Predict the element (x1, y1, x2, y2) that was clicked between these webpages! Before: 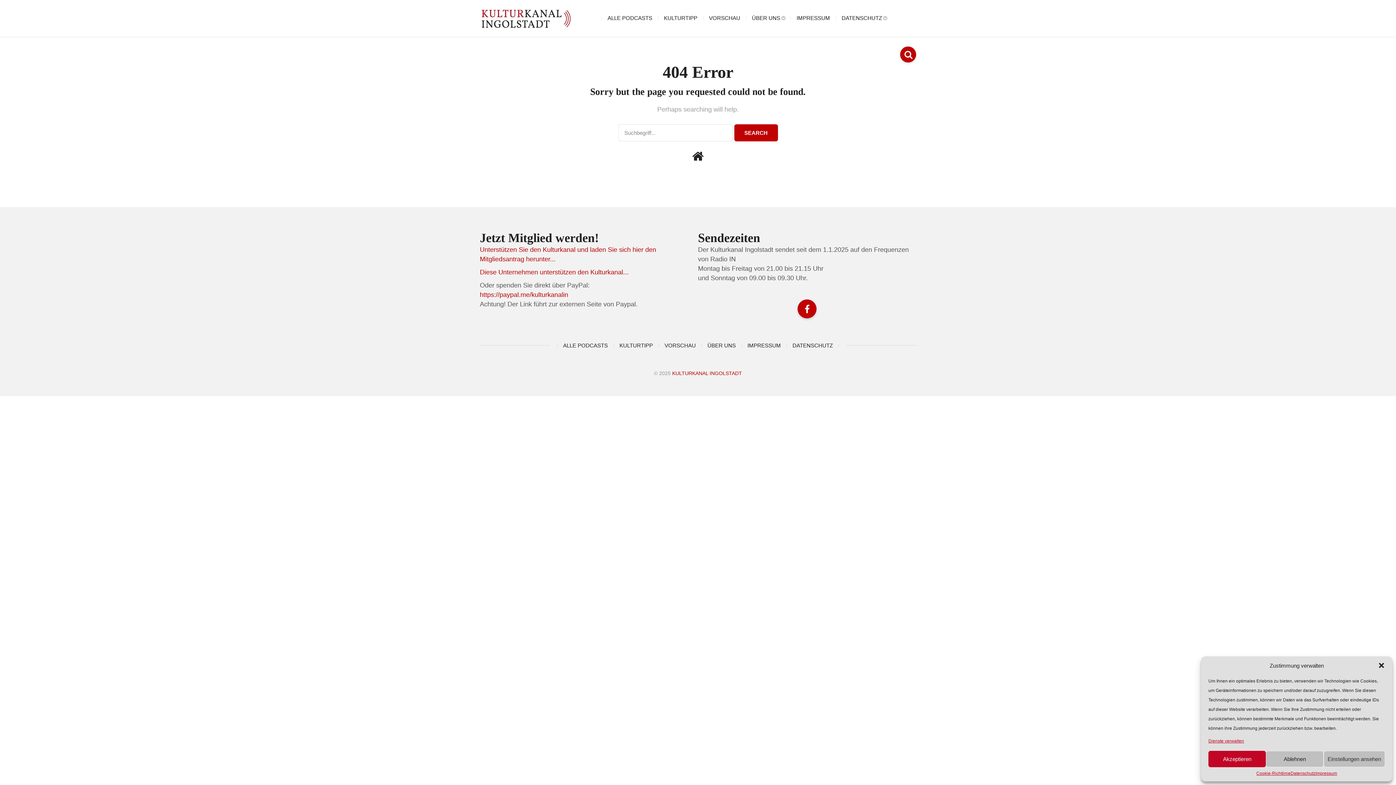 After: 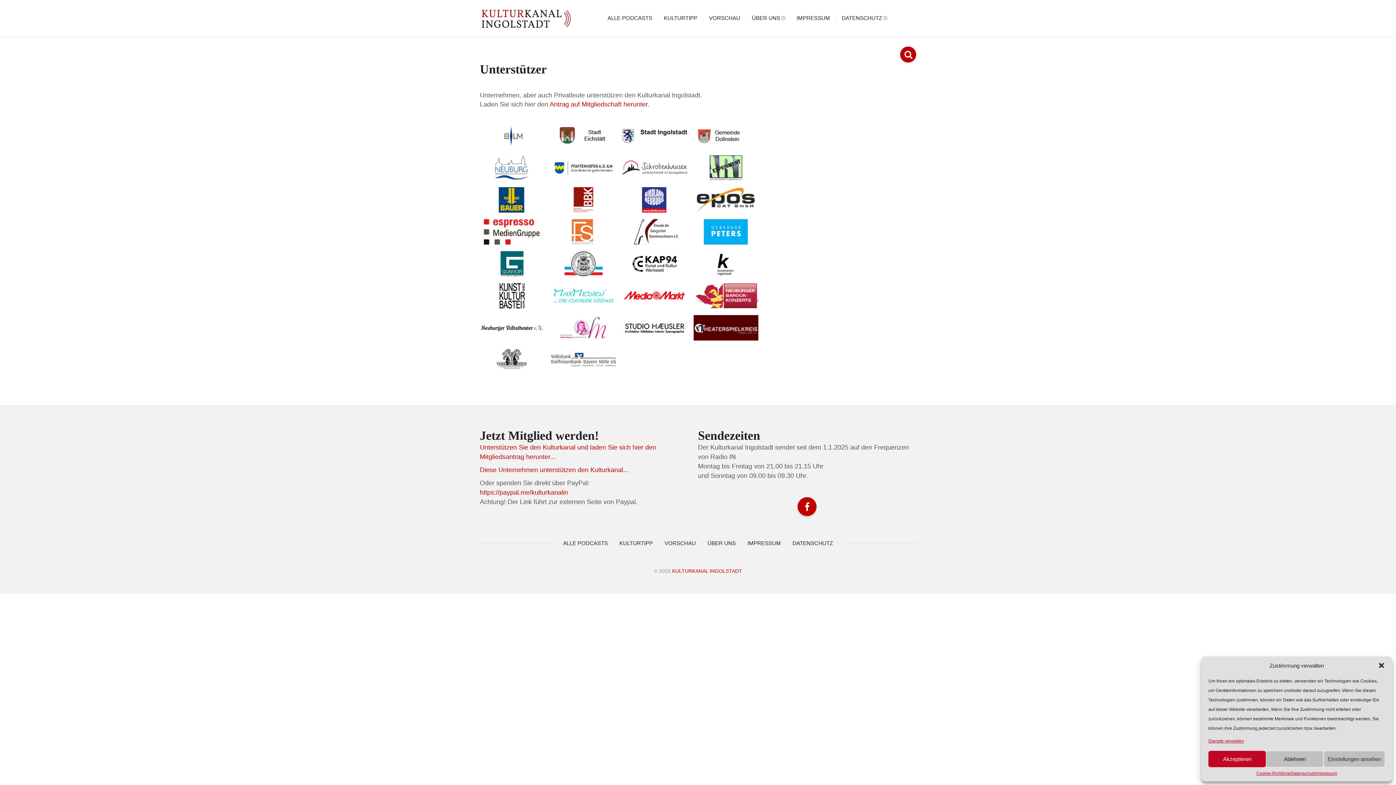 Action: bbox: (480, 268, 628, 276) label: Diese Unternehmen unterstützen den Kulturkanal...